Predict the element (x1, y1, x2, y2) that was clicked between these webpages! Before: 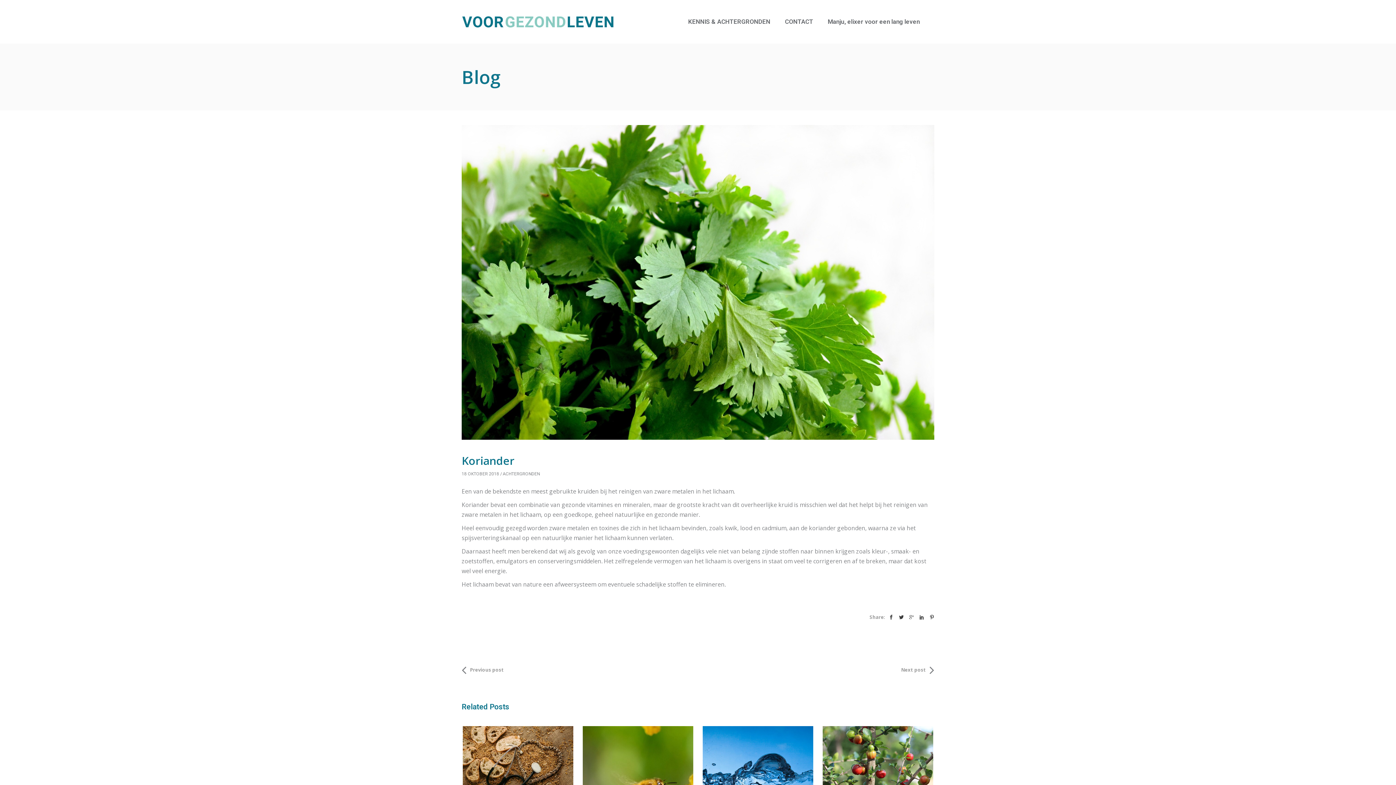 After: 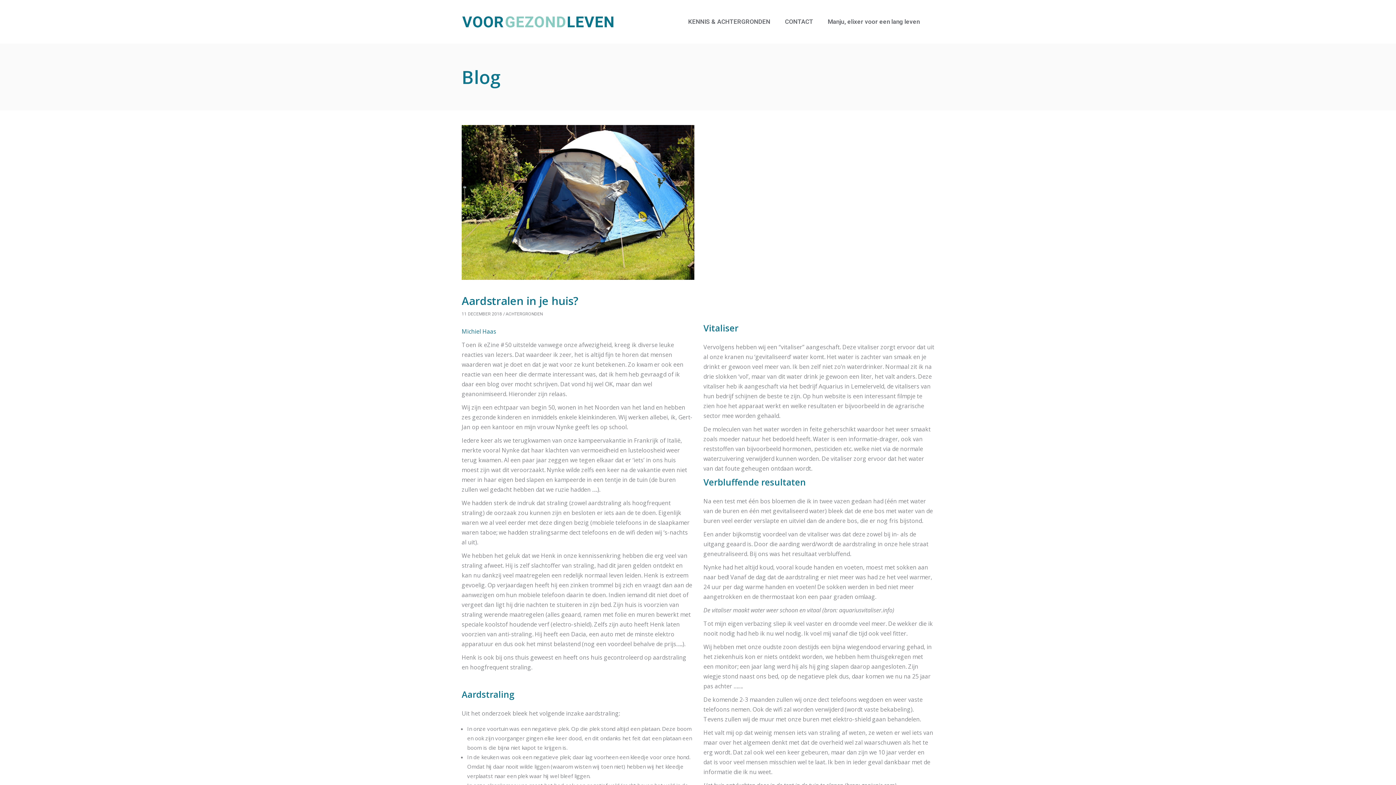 Action: label: Next post bbox: (901, 665, 934, 675)